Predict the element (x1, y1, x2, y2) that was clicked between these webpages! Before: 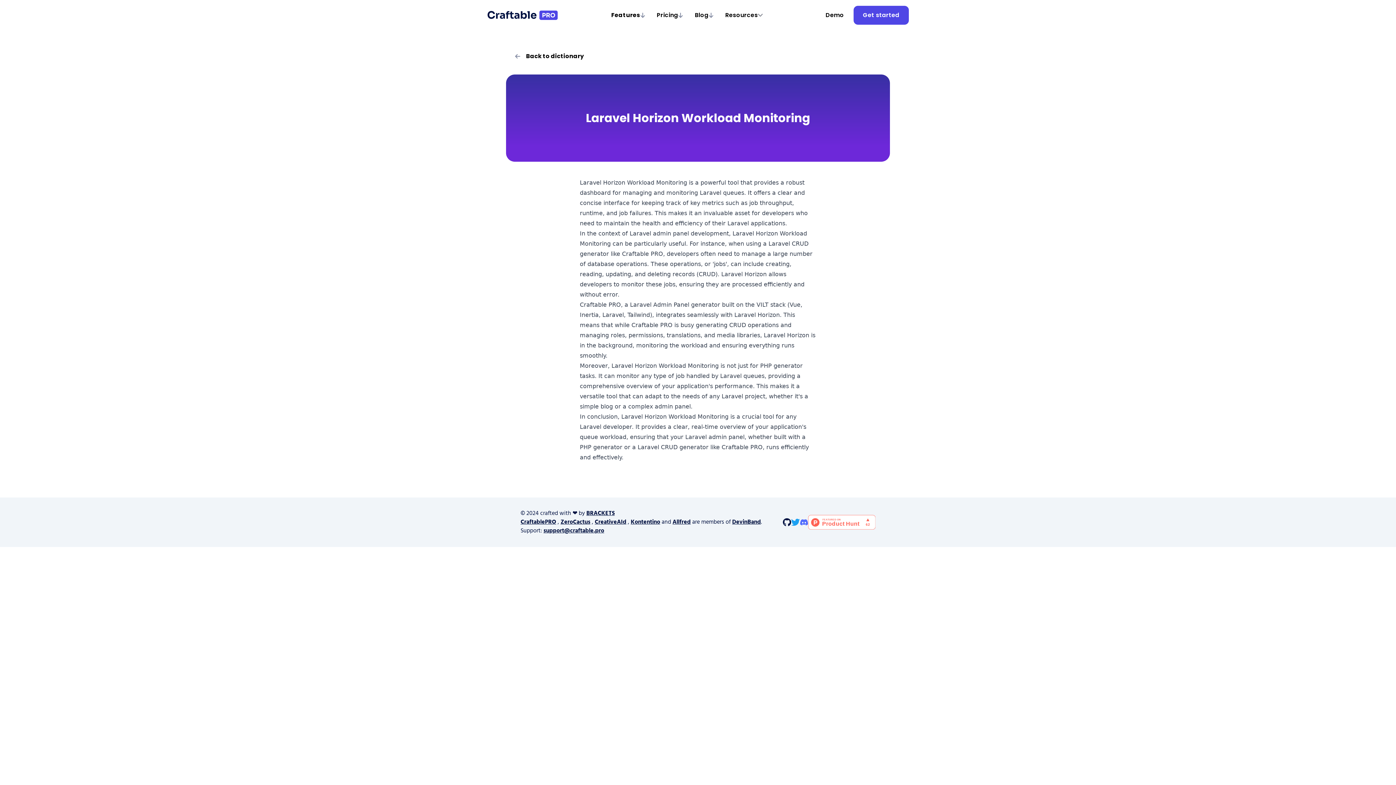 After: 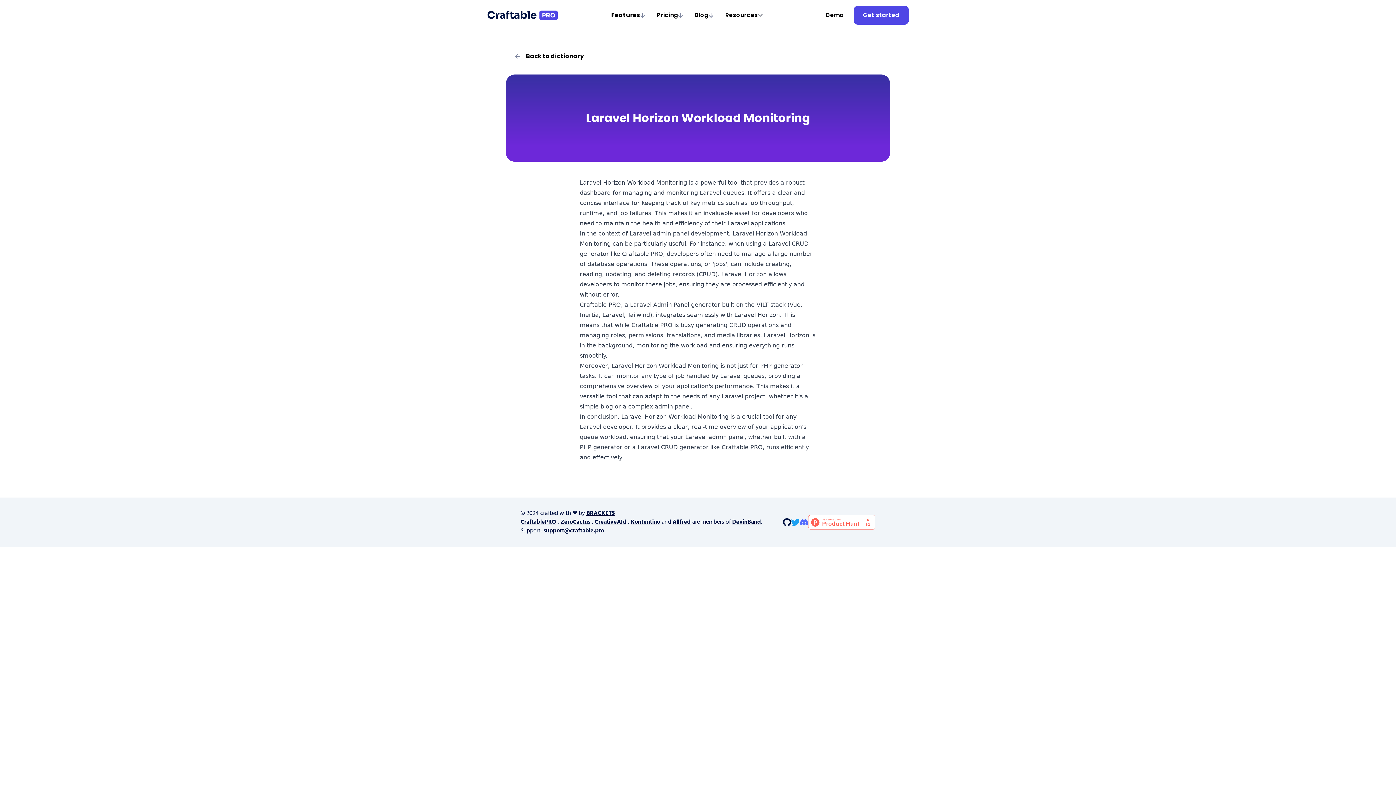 Action: label: Allfred bbox: (672, 517, 690, 527)